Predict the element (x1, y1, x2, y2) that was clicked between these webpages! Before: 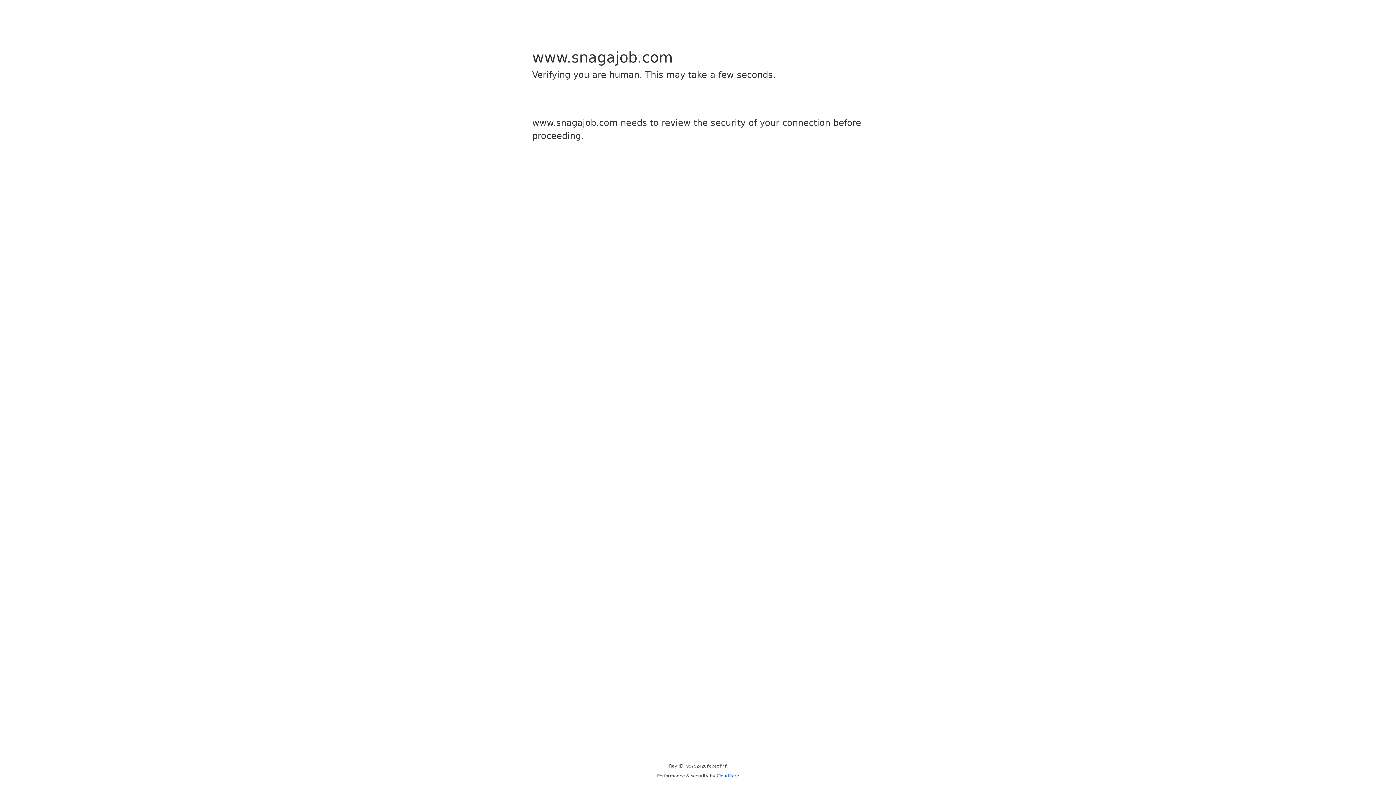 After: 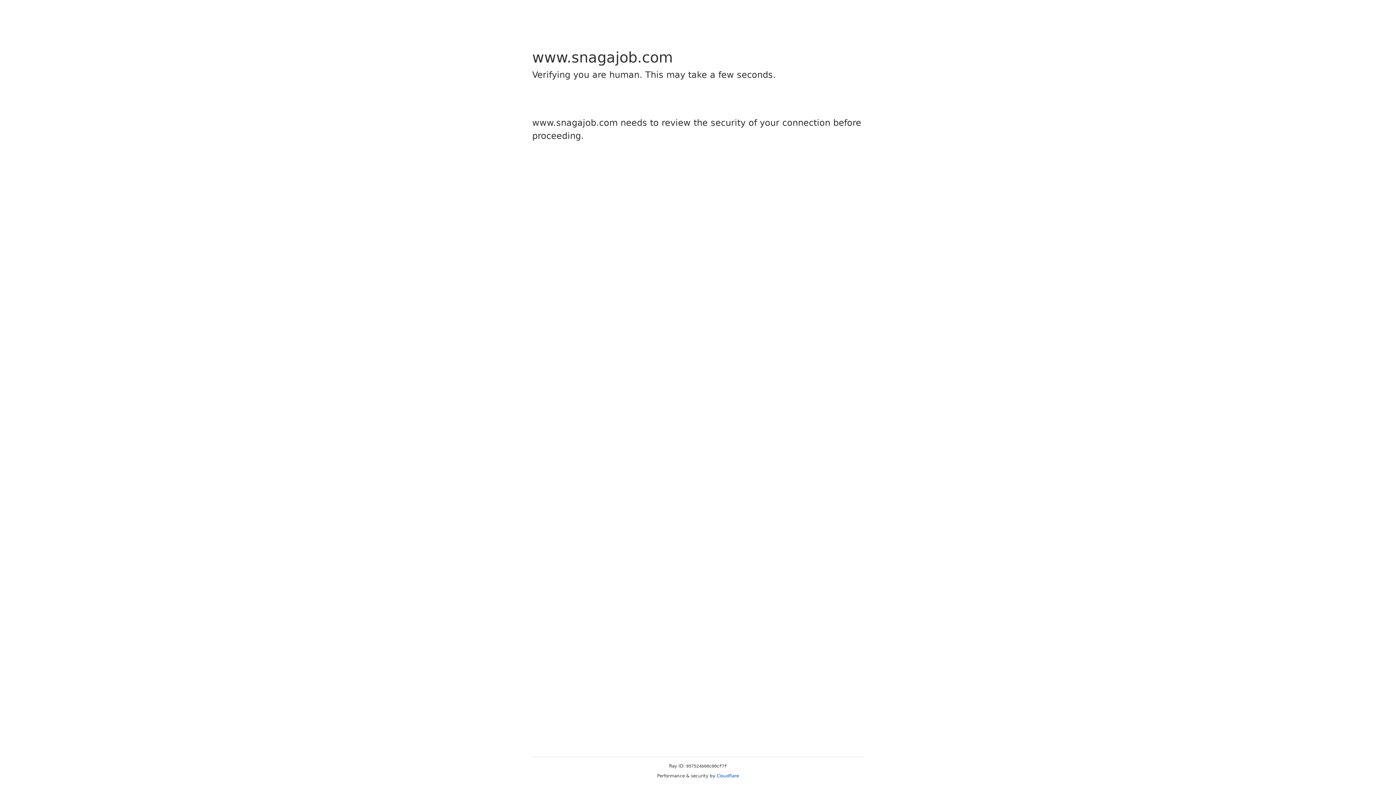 Action: label: Cloudflare bbox: (716, 773, 739, 778)